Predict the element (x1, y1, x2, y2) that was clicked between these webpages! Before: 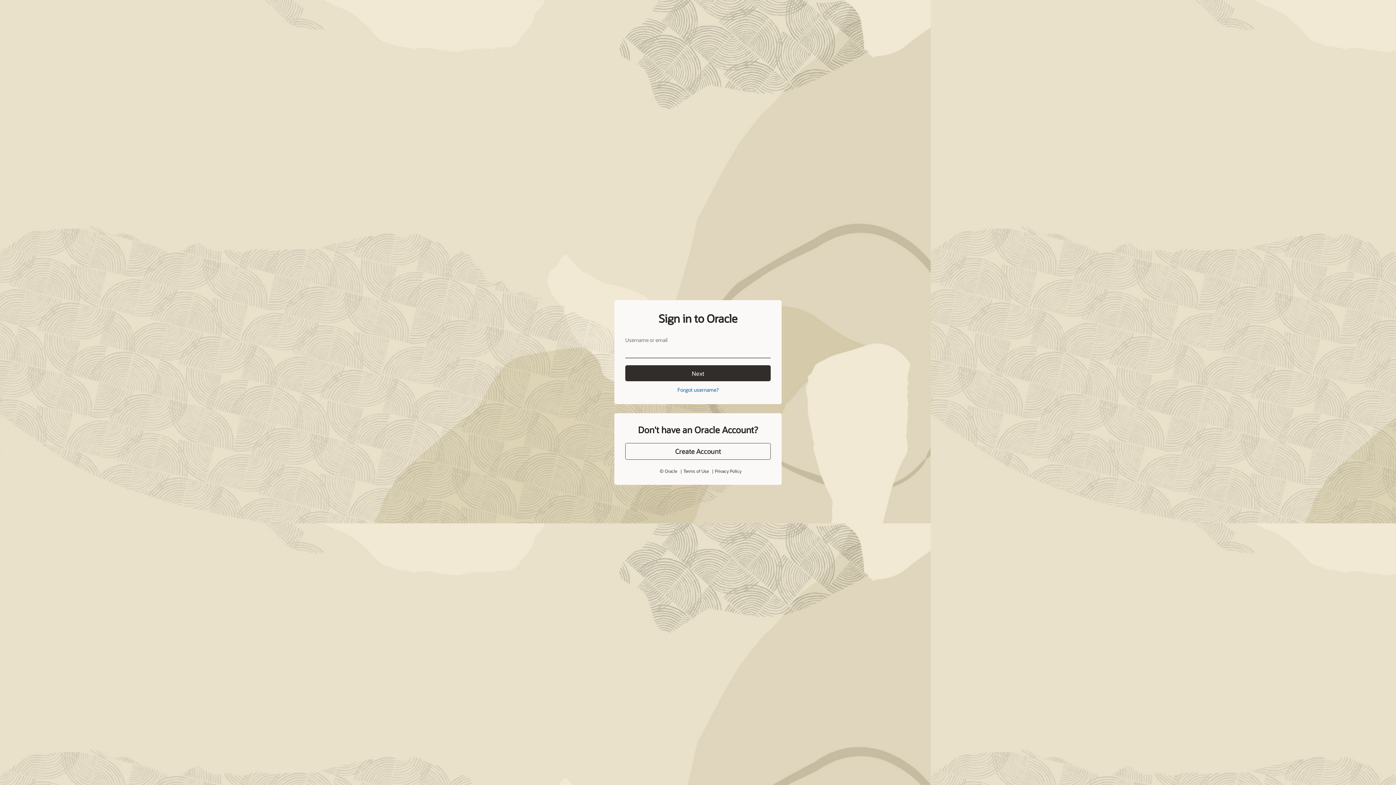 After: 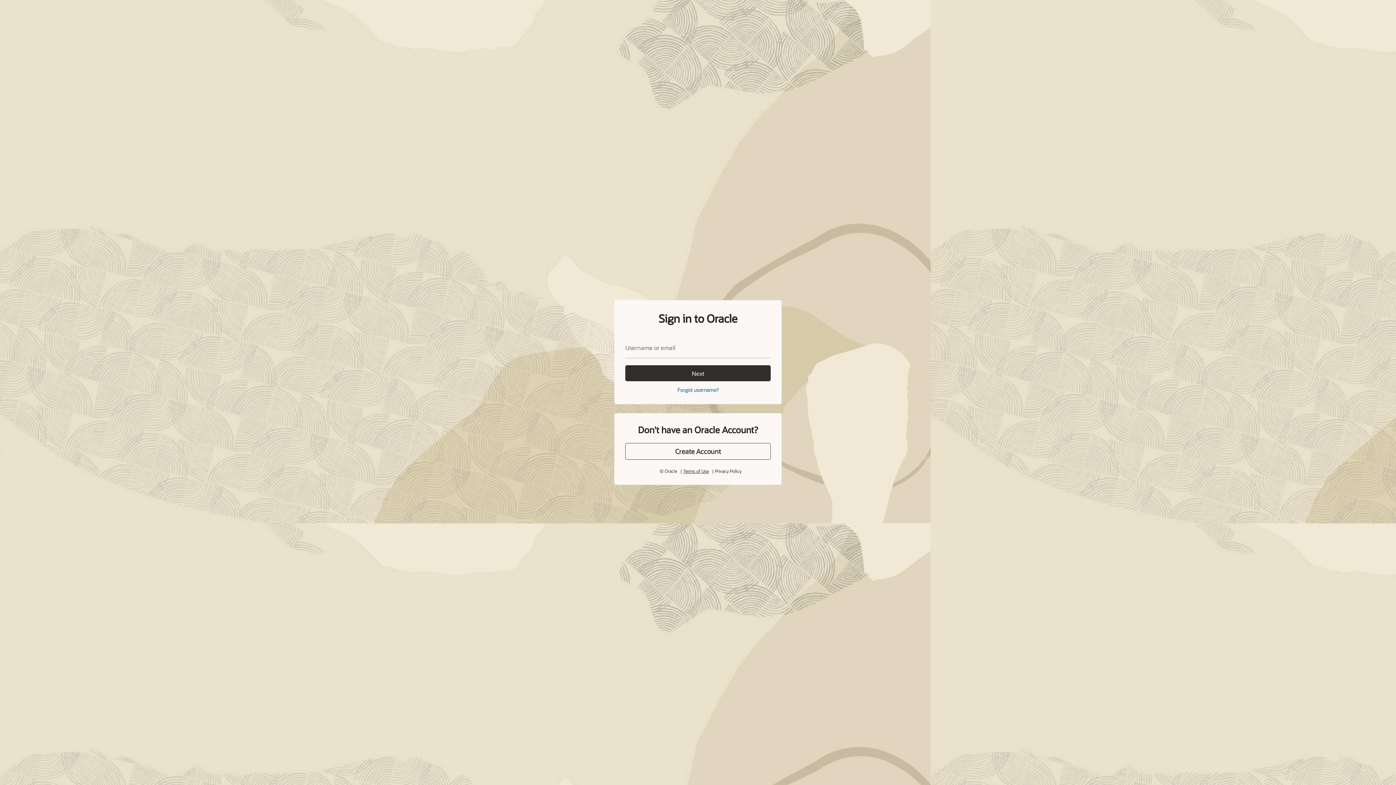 Action: bbox: (683, 468, 708, 474) label: Terms of Use